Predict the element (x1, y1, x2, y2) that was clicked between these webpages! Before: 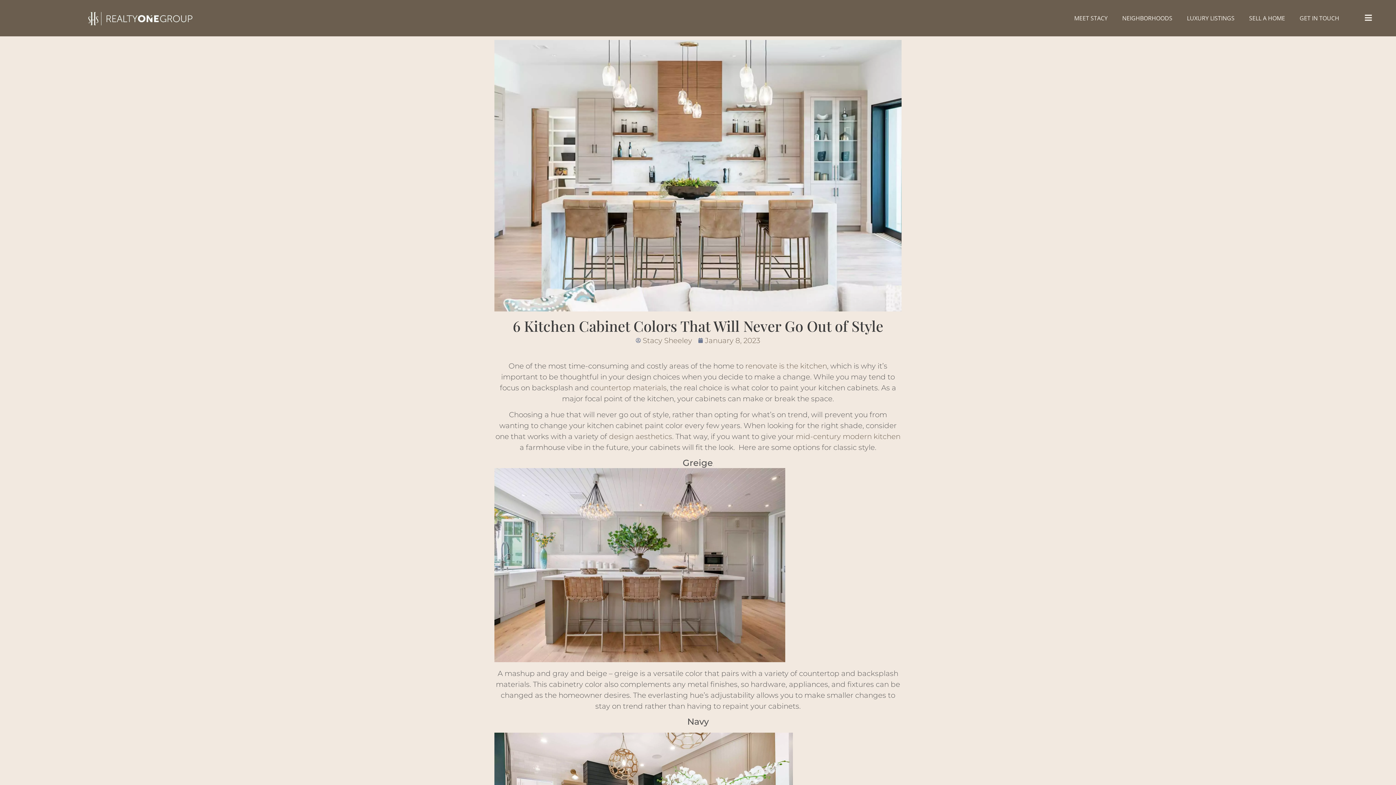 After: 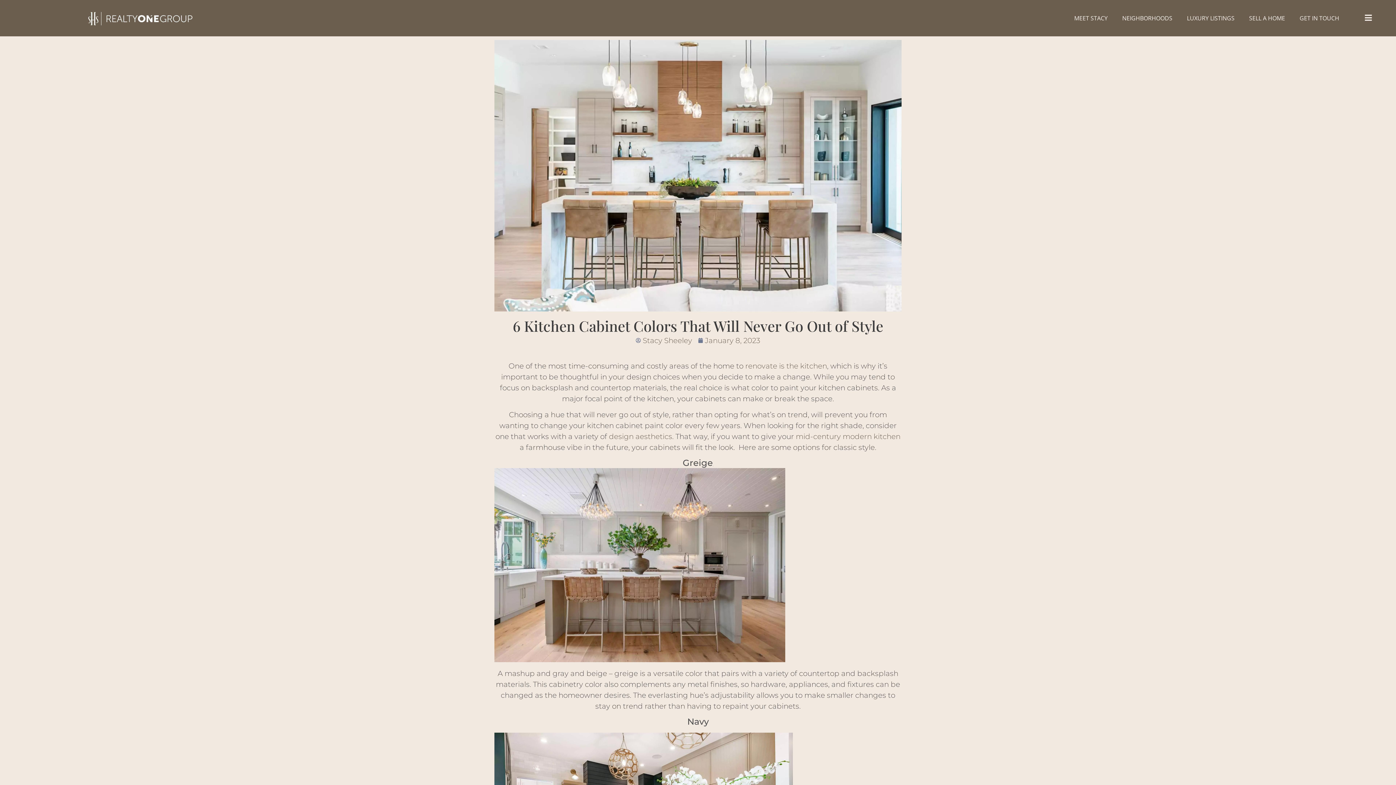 Action: label: countertop materials bbox: (590, 383, 666, 392)